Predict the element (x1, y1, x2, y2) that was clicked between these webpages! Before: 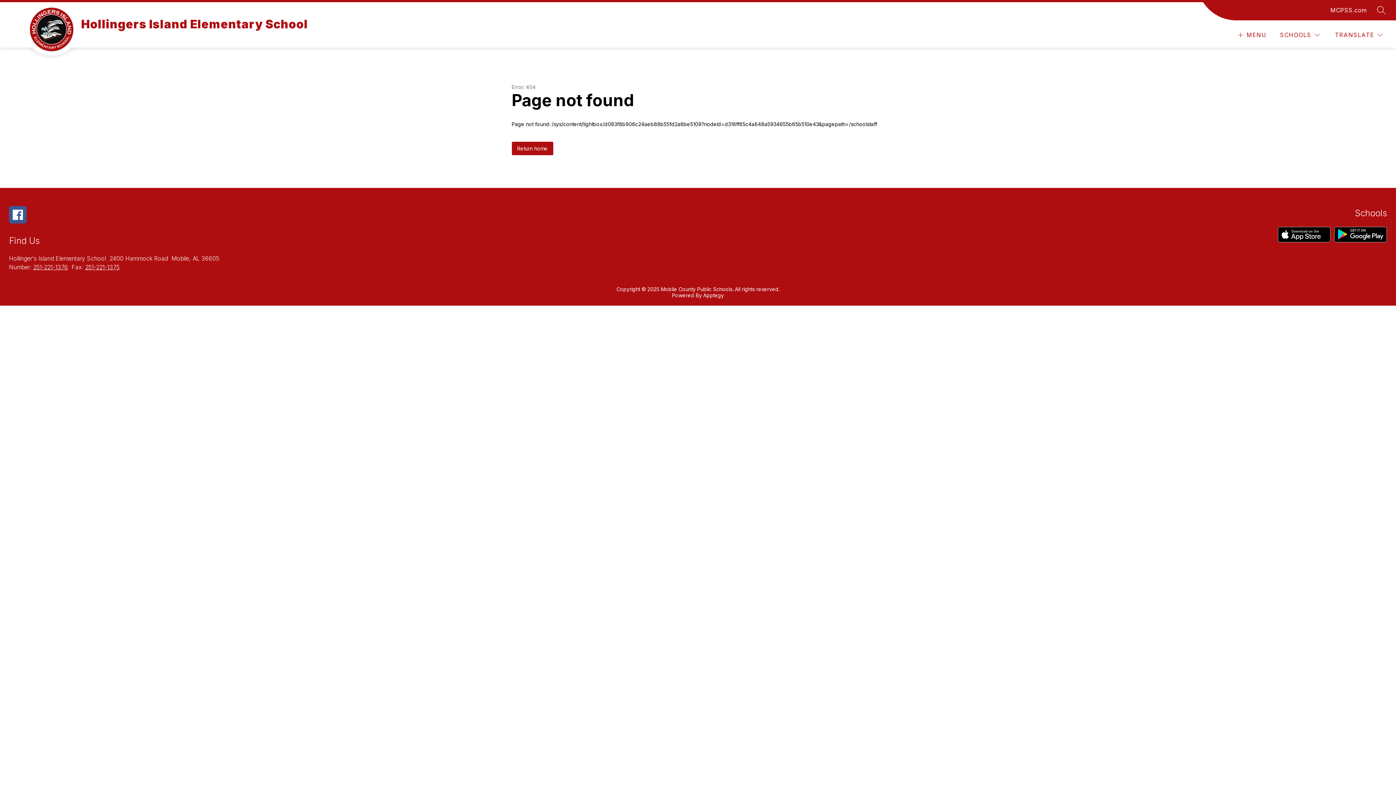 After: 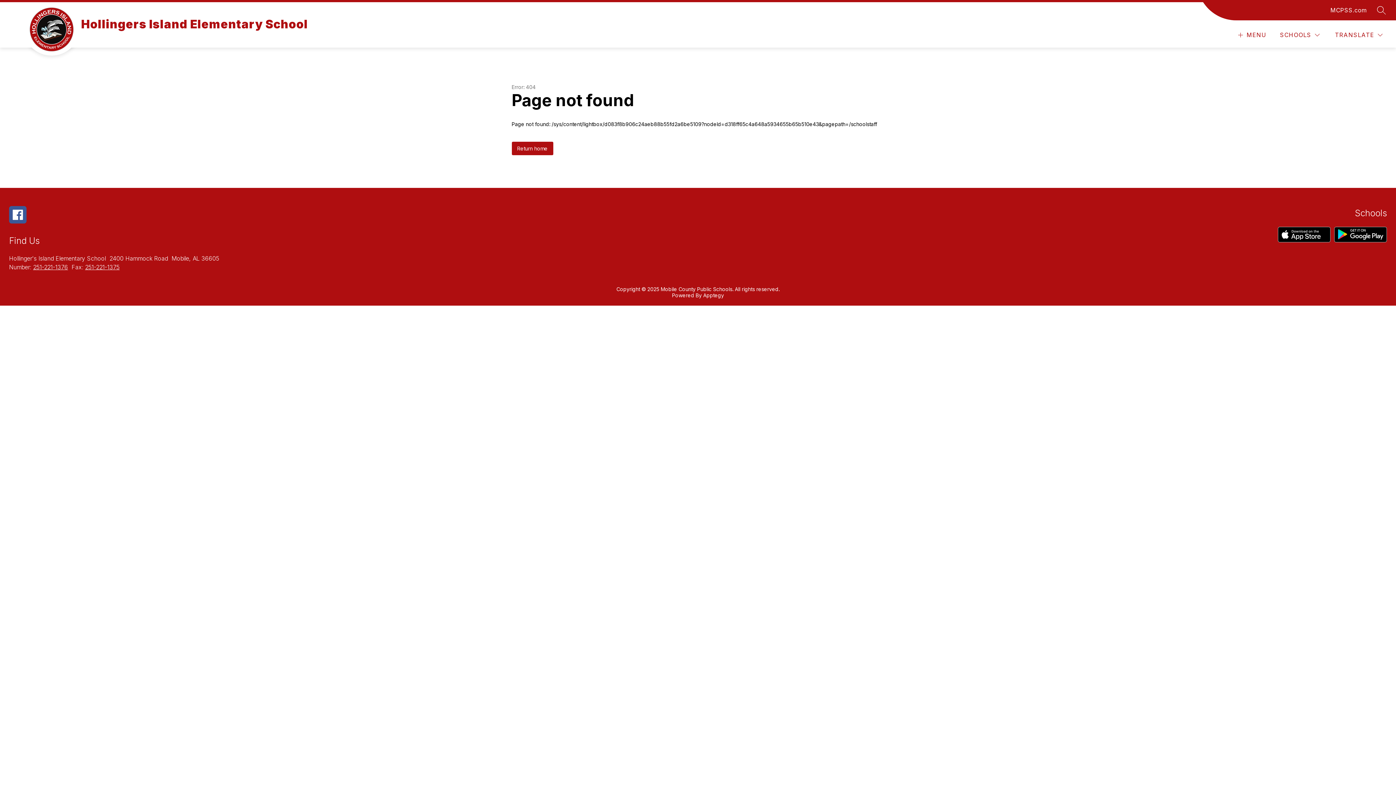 Action: bbox: (1334, 226, 1387, 244)